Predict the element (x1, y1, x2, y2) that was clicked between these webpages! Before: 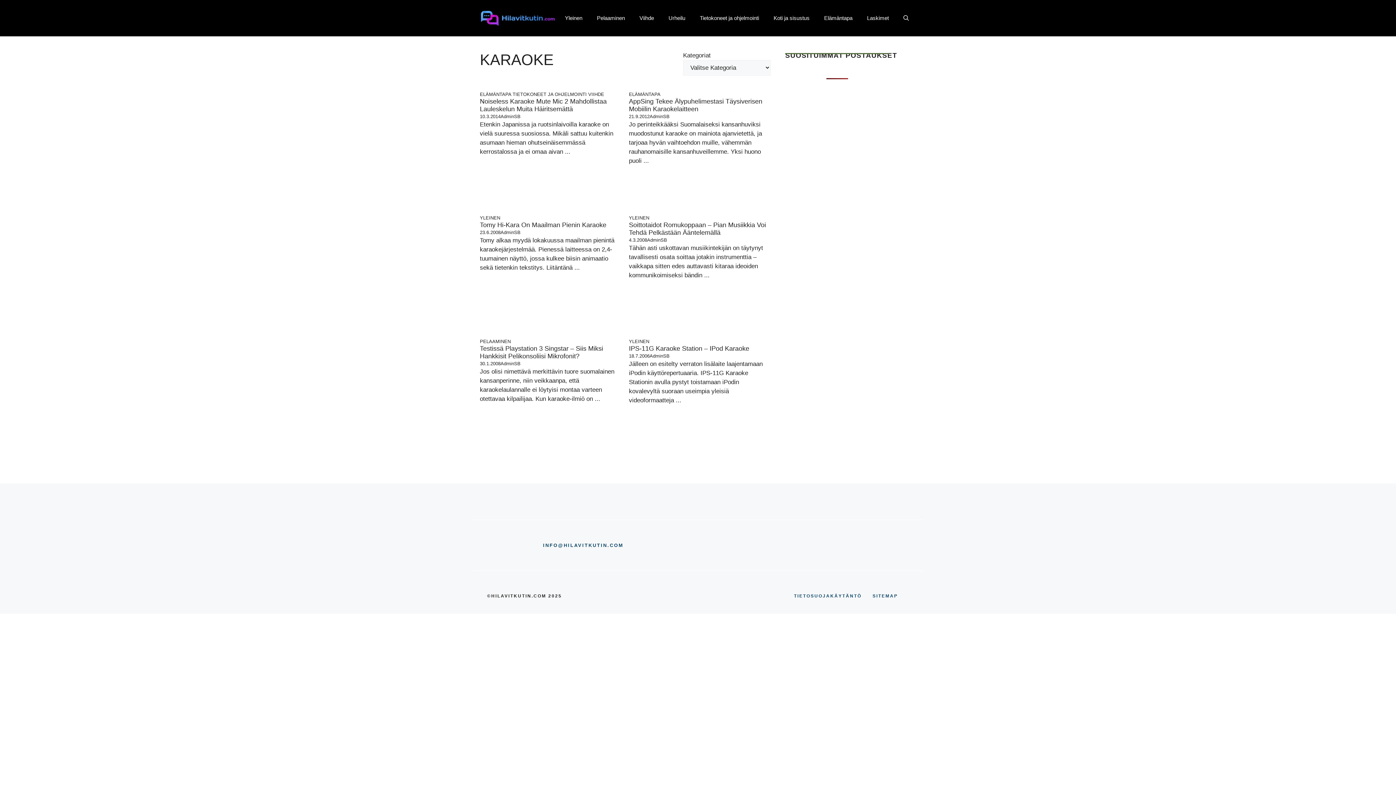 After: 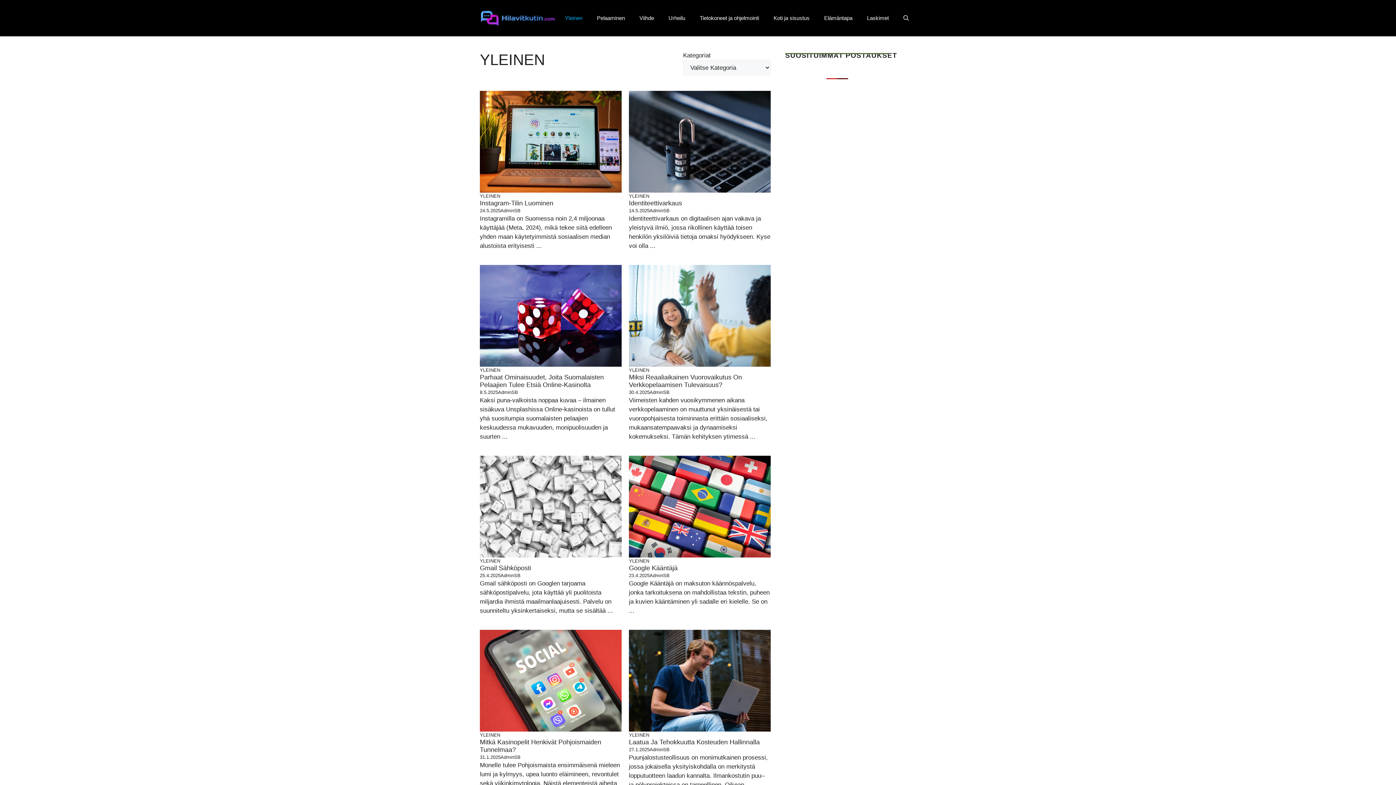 Action: bbox: (629, 215, 649, 220) label: YLEINEN